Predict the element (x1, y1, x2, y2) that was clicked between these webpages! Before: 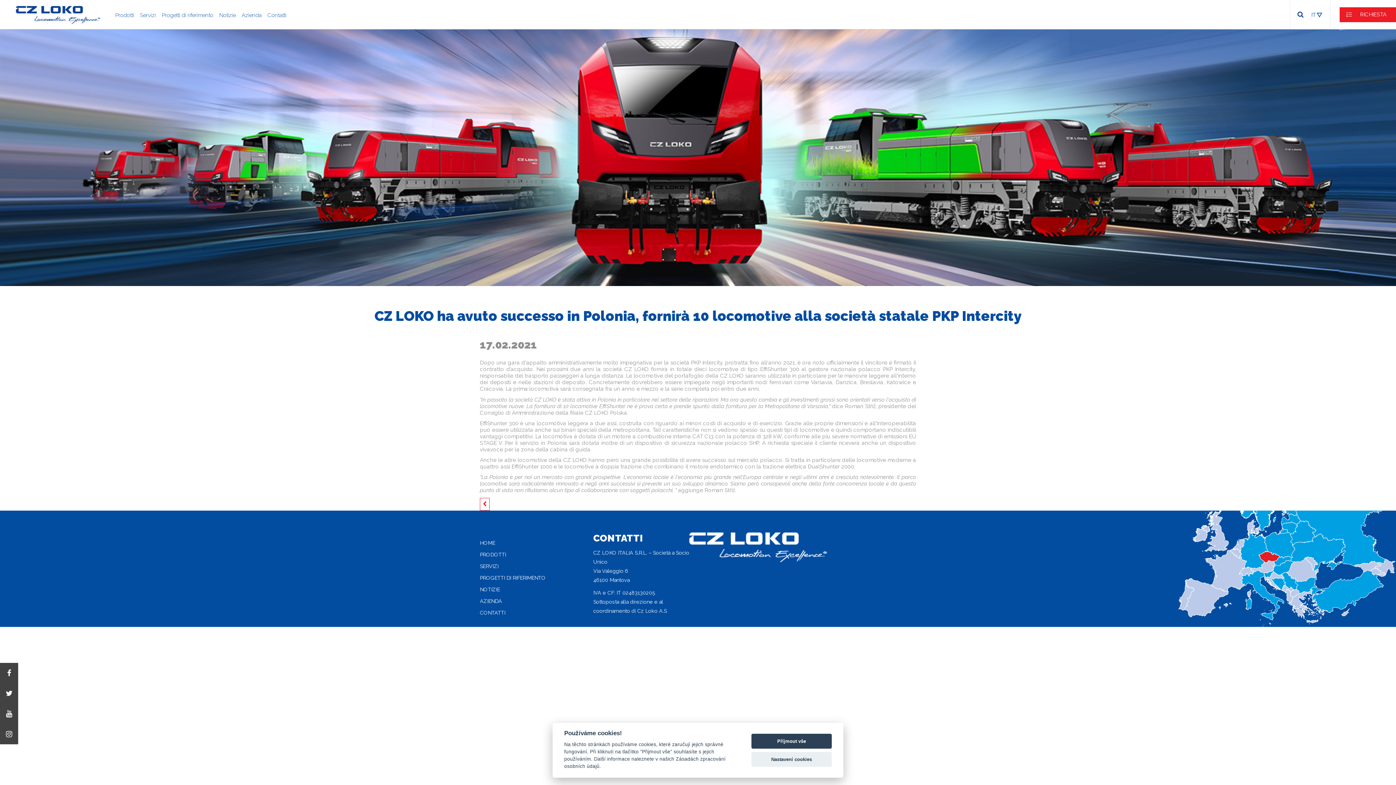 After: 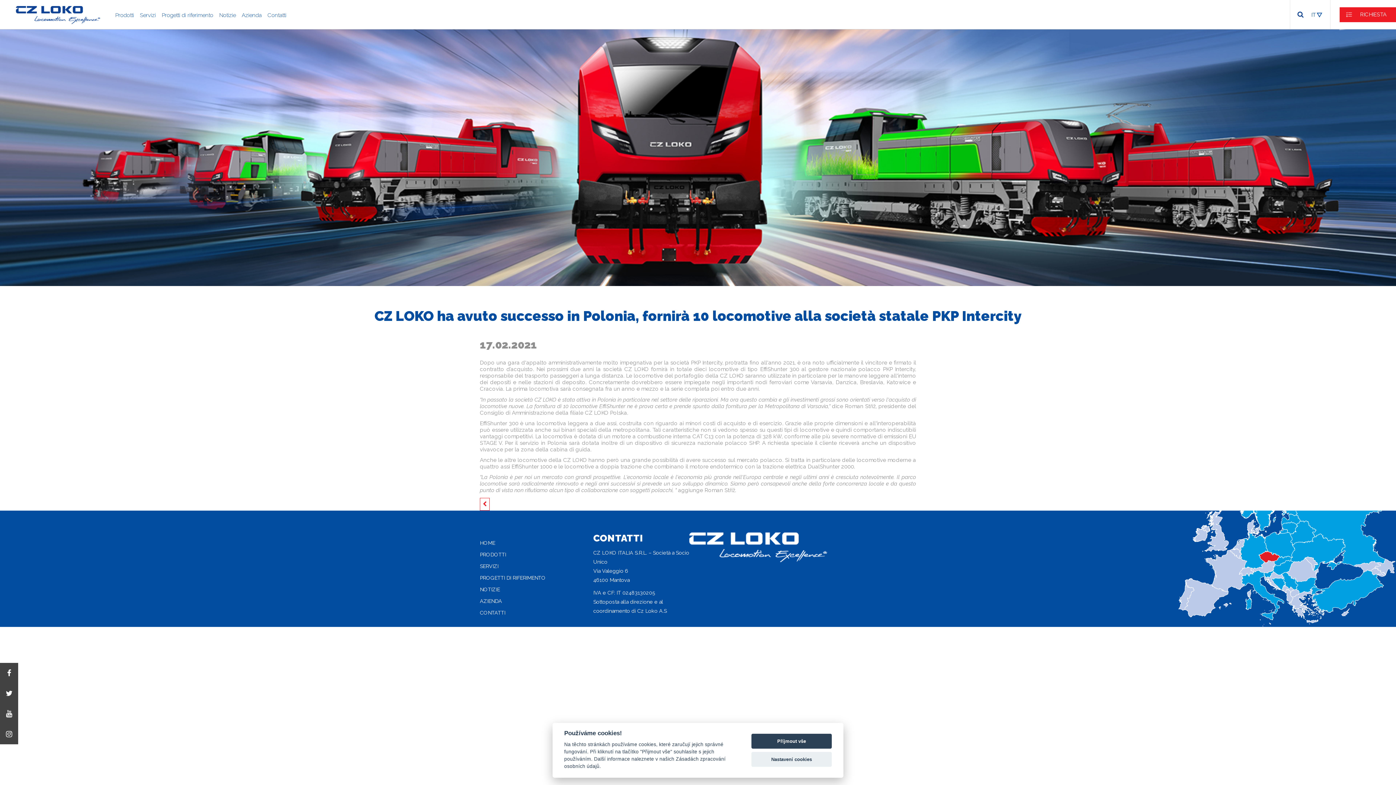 Action: bbox: (0, 724, 18, 744)